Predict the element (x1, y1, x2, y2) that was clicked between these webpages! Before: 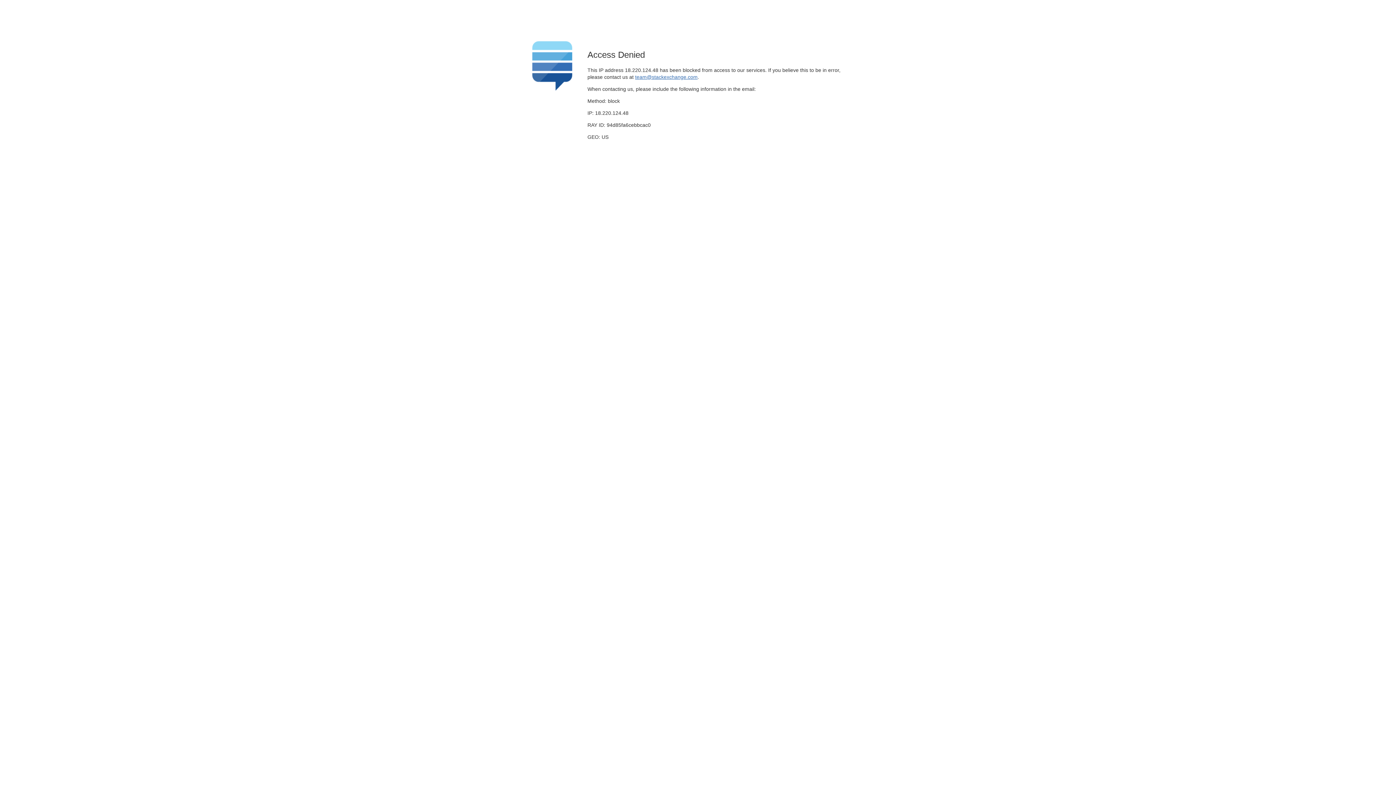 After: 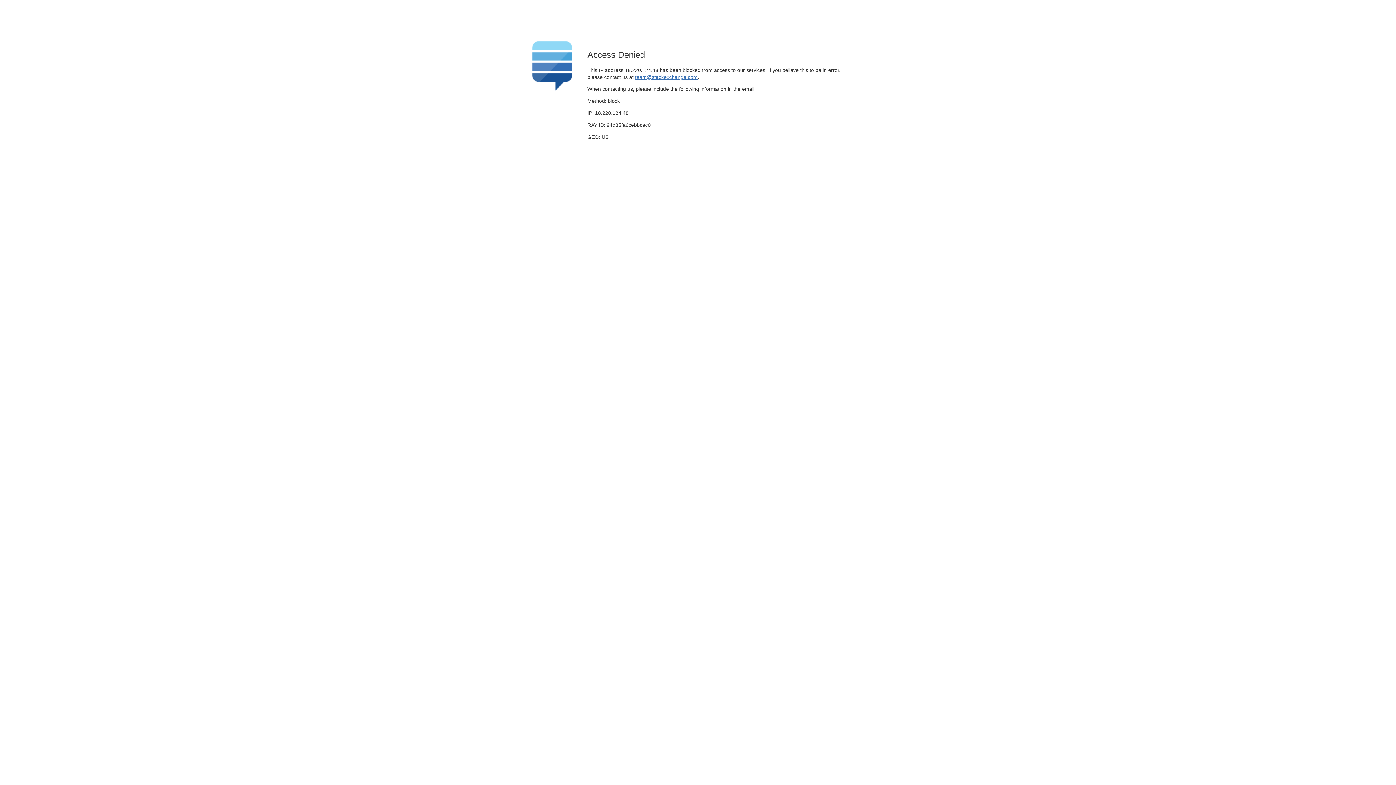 Action: bbox: (635, 74, 697, 79) label: team@stackexchange.com